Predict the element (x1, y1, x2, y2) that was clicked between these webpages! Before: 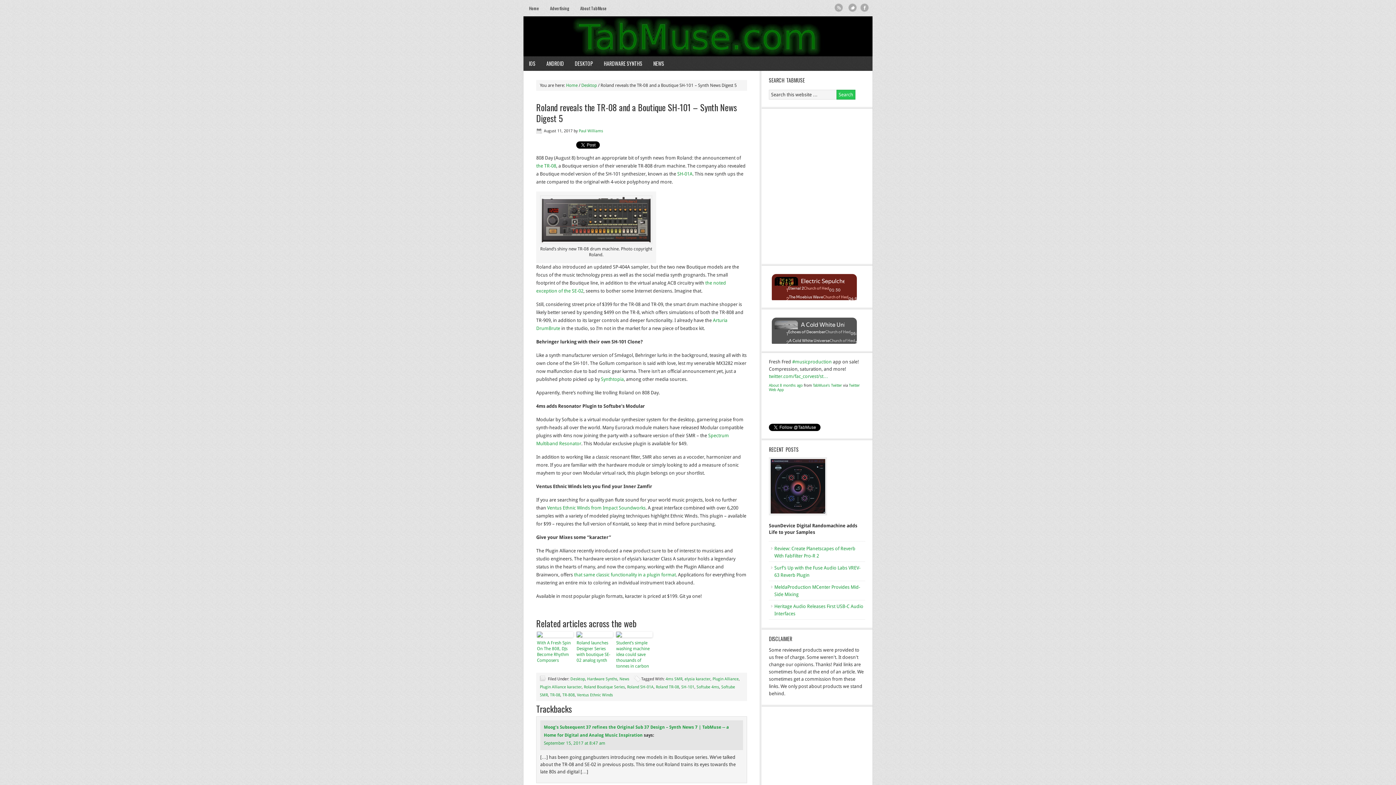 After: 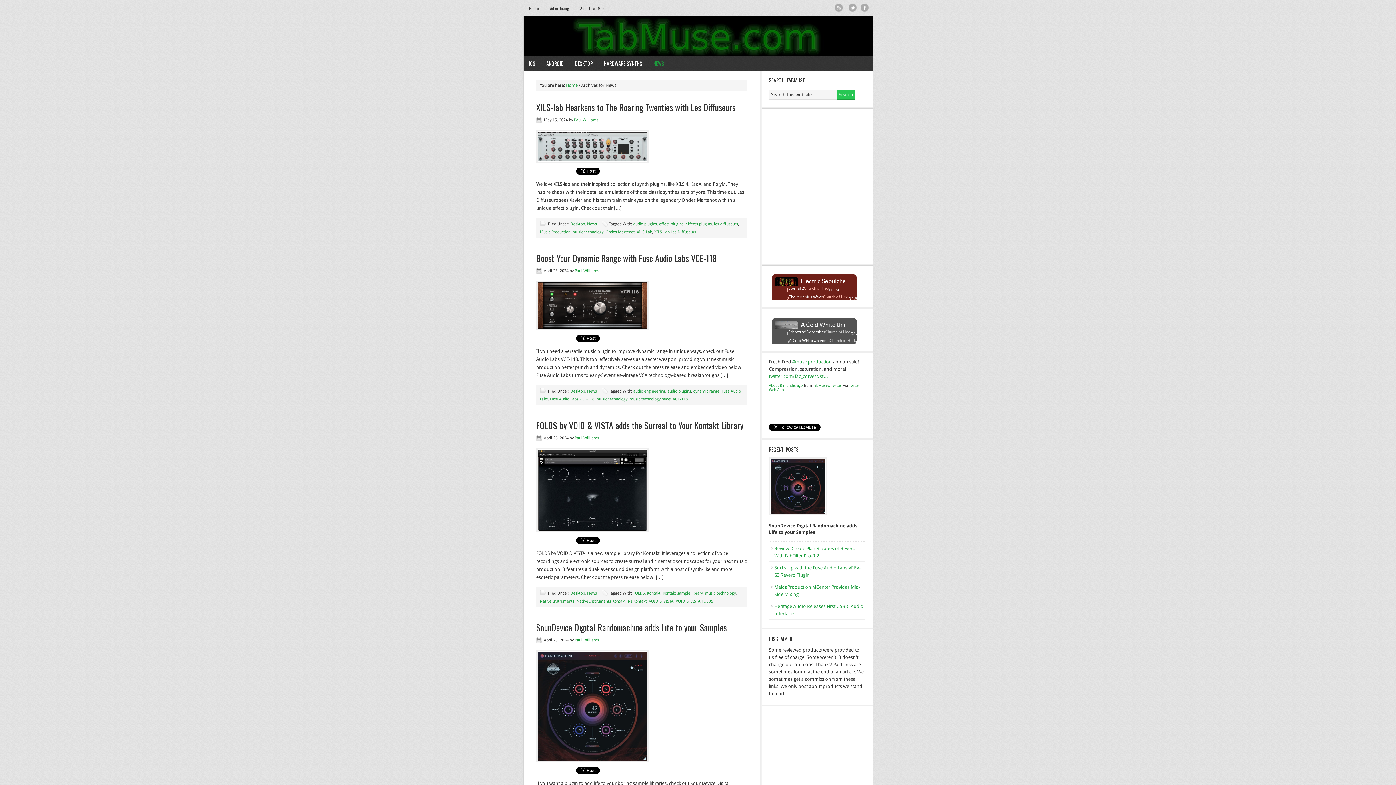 Action: bbox: (619, 677, 629, 681) label: News